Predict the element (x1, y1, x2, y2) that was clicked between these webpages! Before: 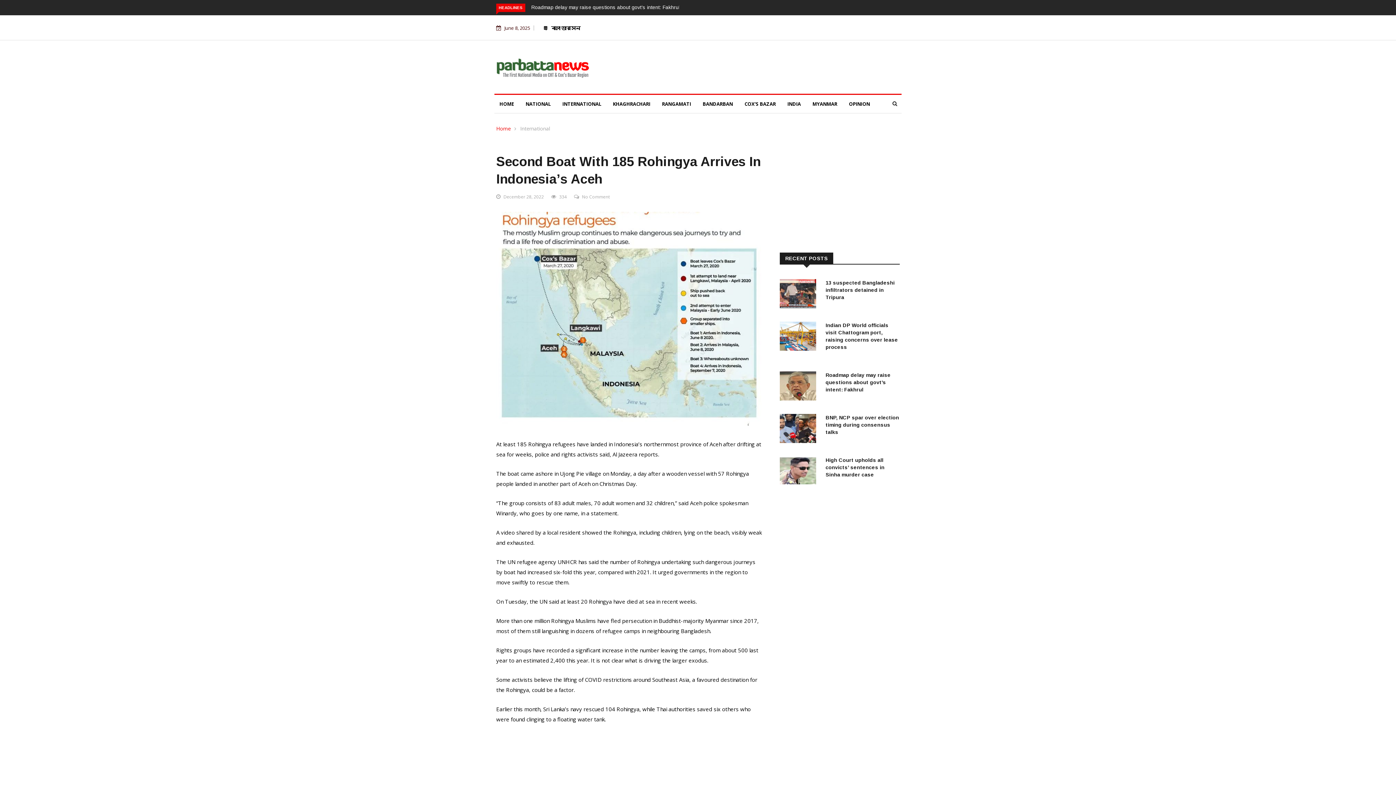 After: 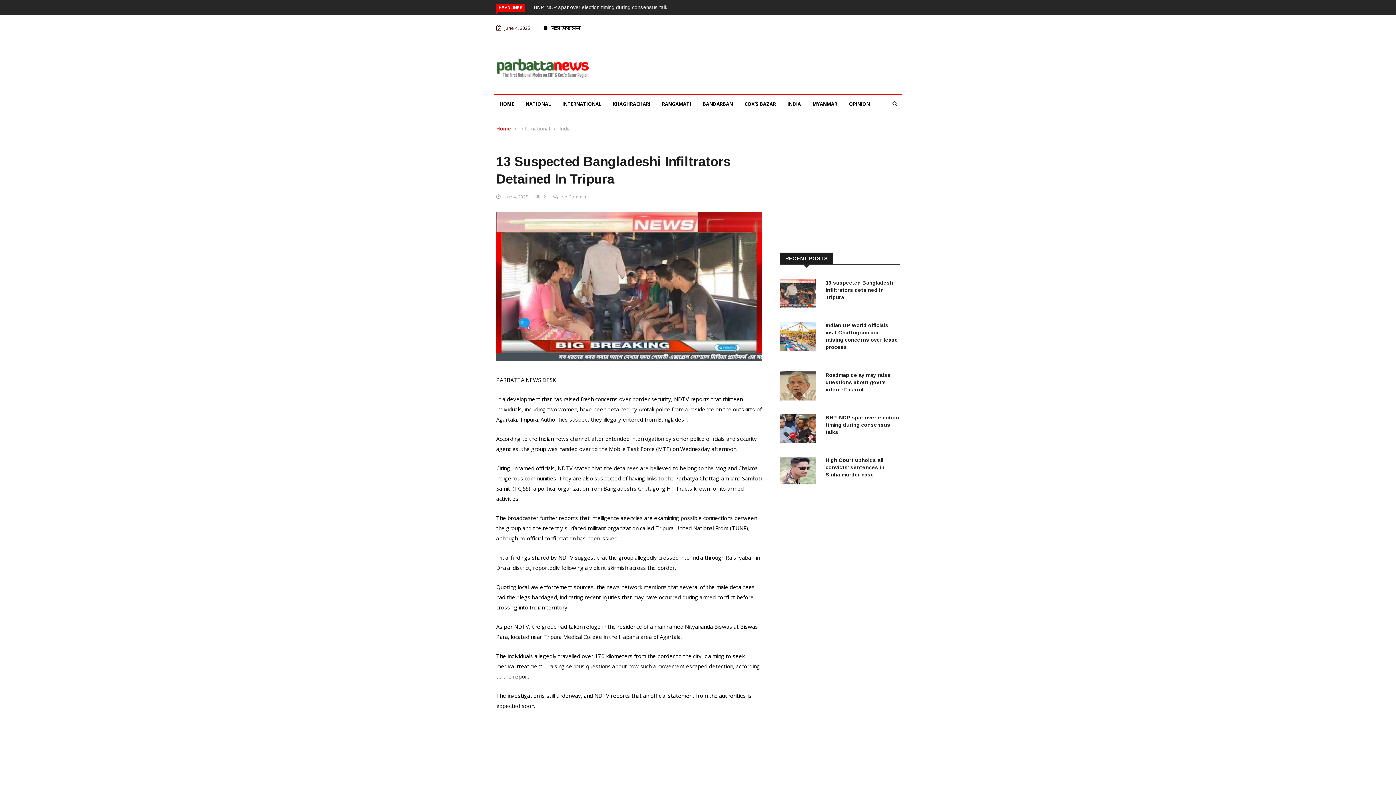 Action: label: 13 suspected Bangladeshi infiltrators detained in Tripura bbox: (825, 280, 894, 300)